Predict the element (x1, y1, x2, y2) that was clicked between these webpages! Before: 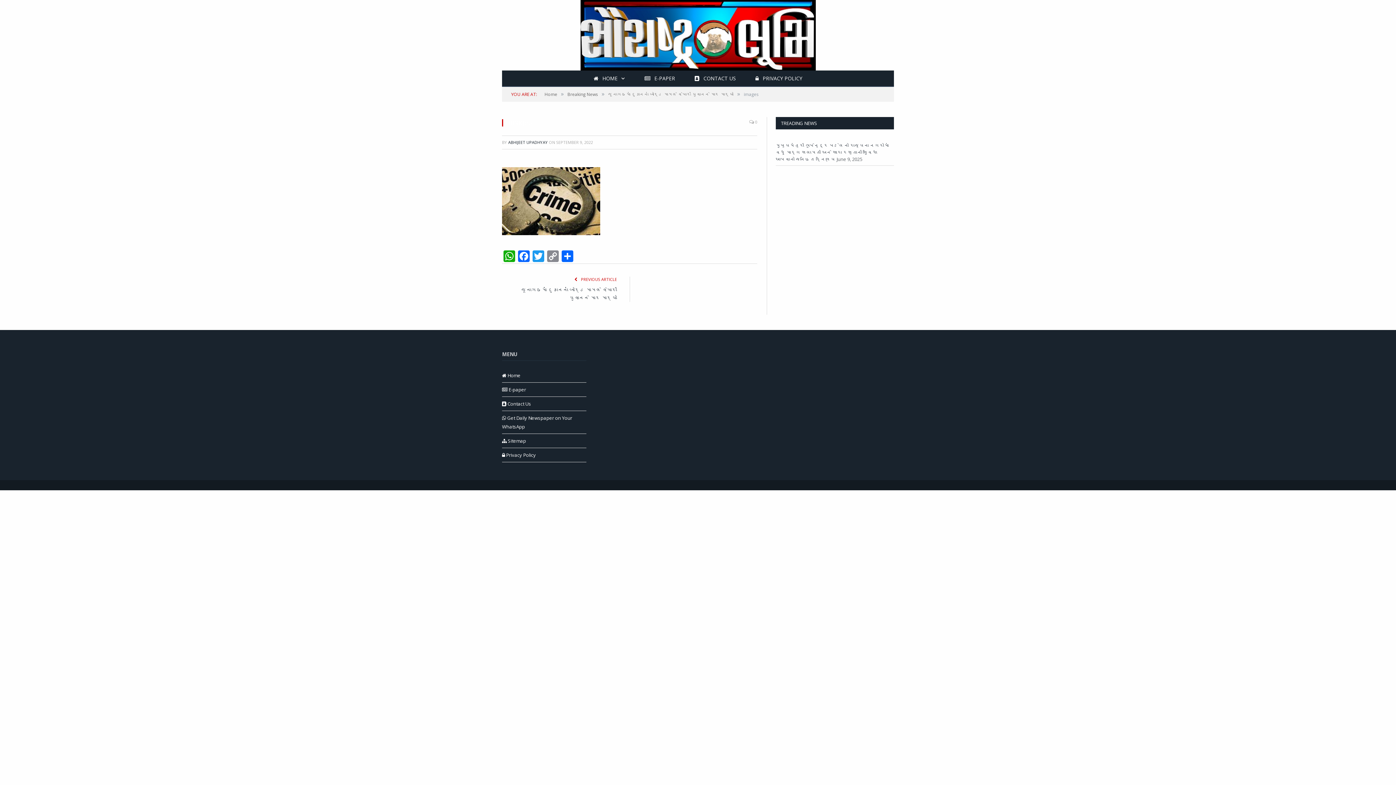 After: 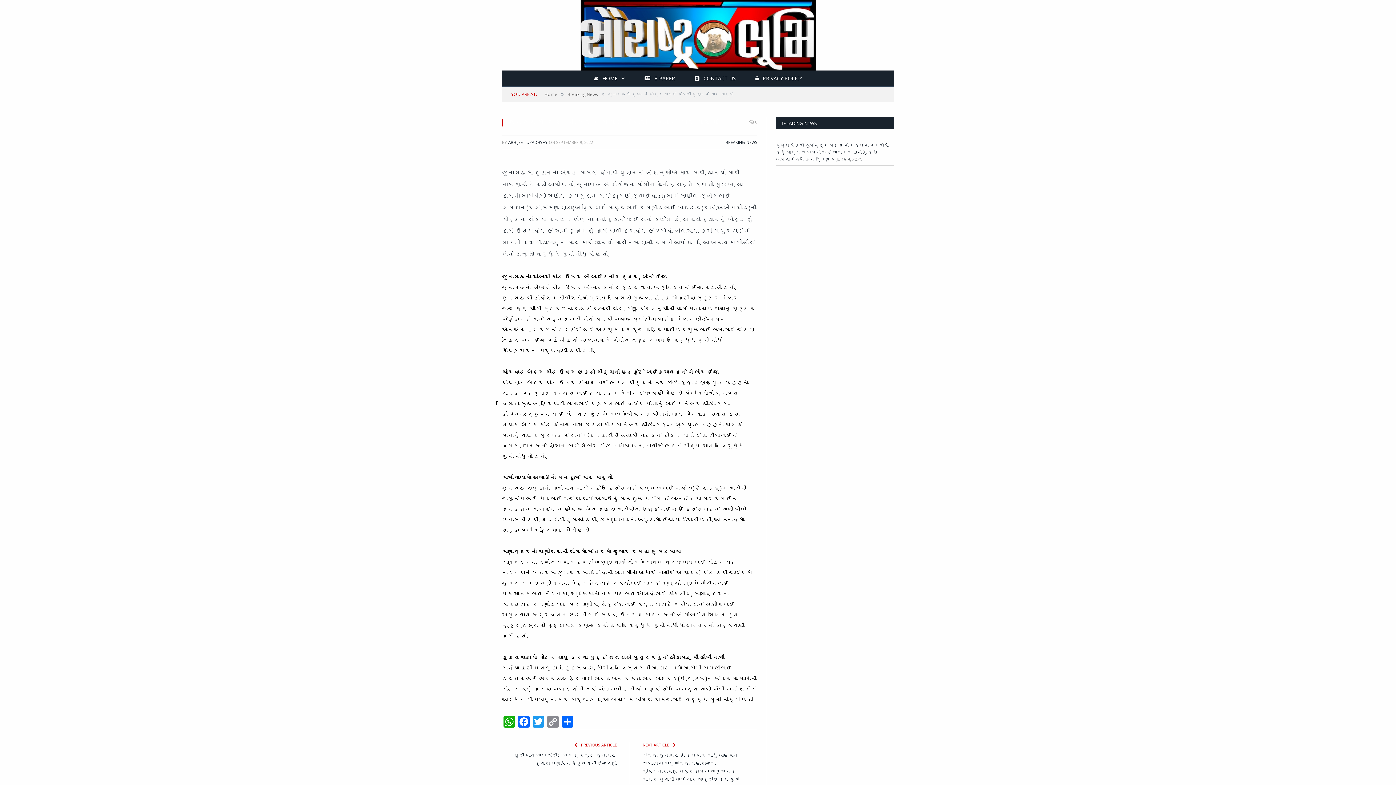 Action: label: જૂનાગઢમાં દુકાનનાં બોર્ડ મામલે વેપારી યુવાનને માર માર્યો bbox: (608, 91, 733, 97)